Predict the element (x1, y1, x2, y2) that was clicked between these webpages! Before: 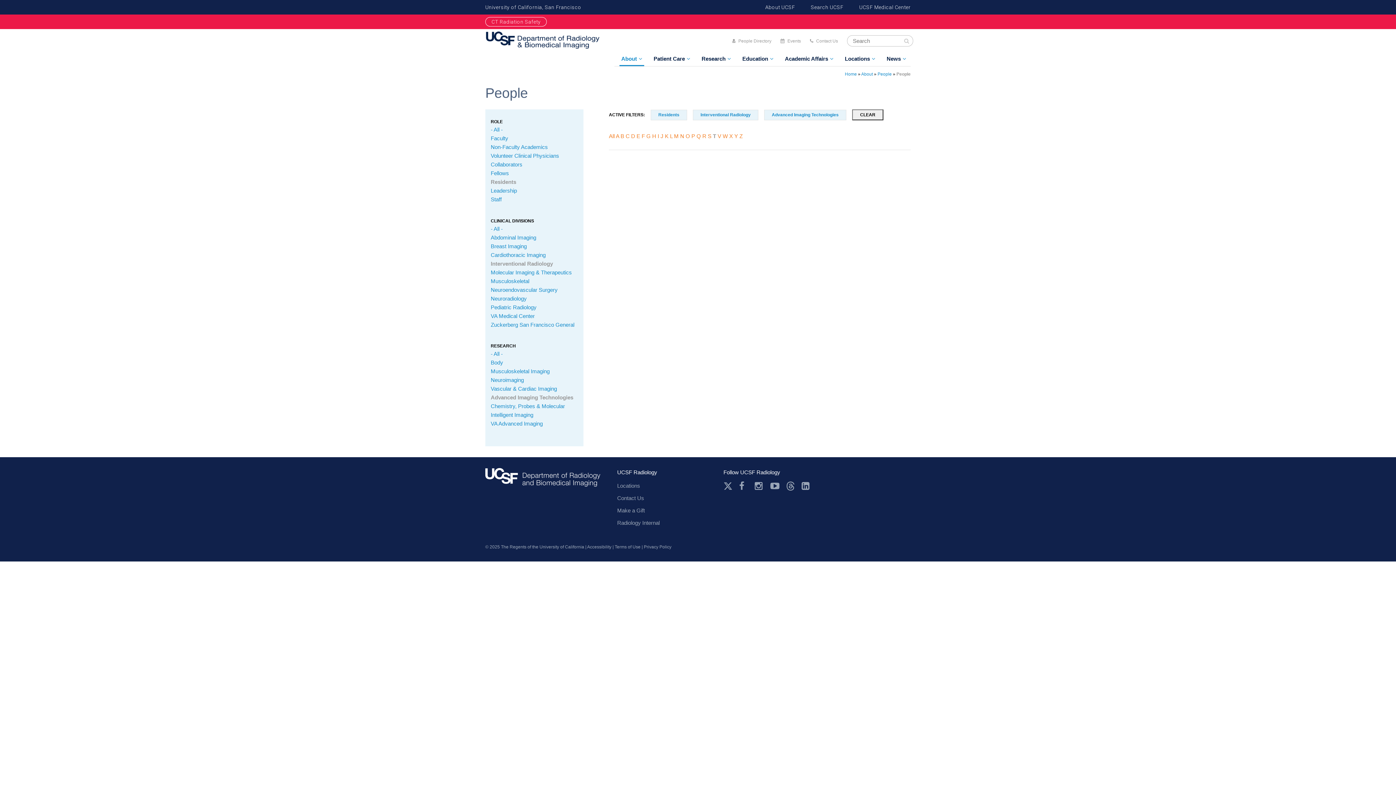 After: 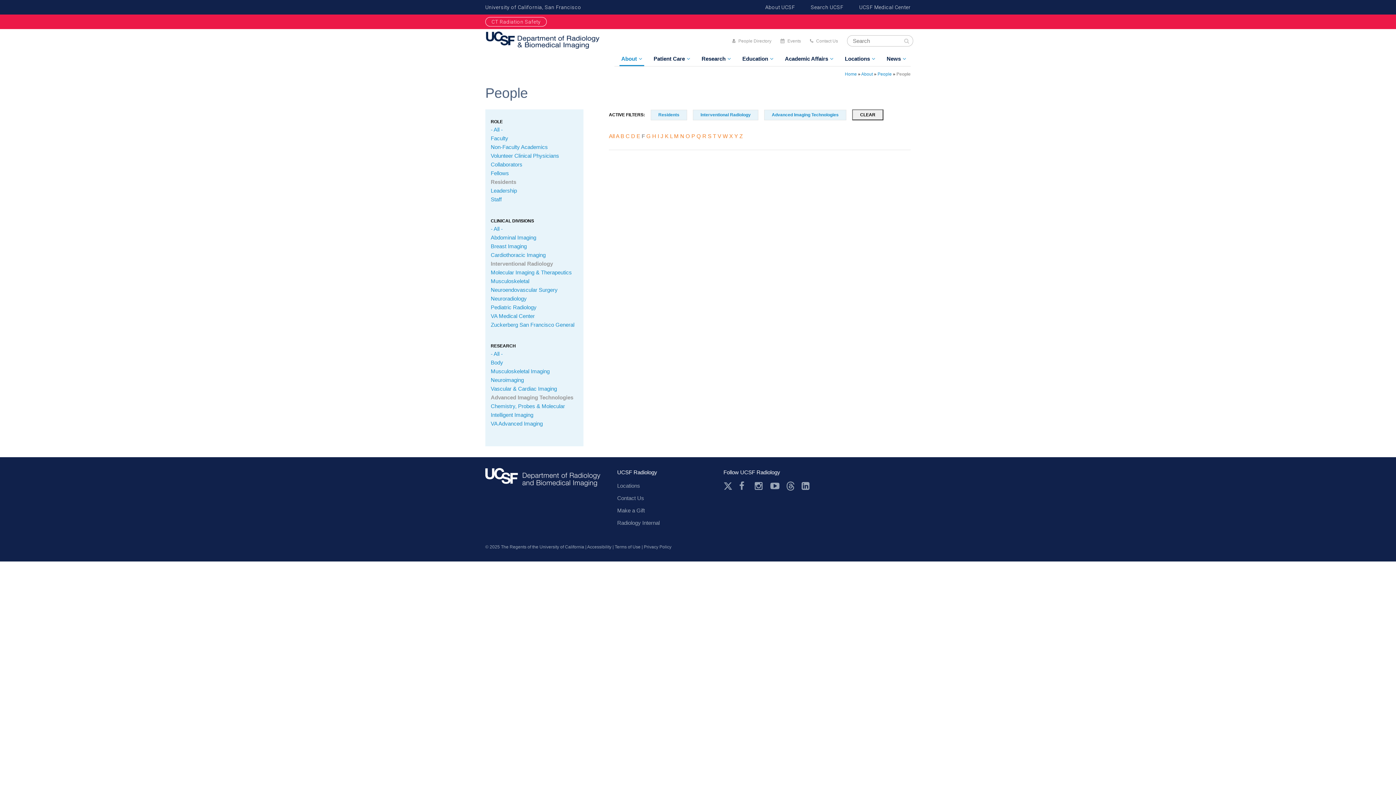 Action: bbox: (641, 133, 645, 139) label: F